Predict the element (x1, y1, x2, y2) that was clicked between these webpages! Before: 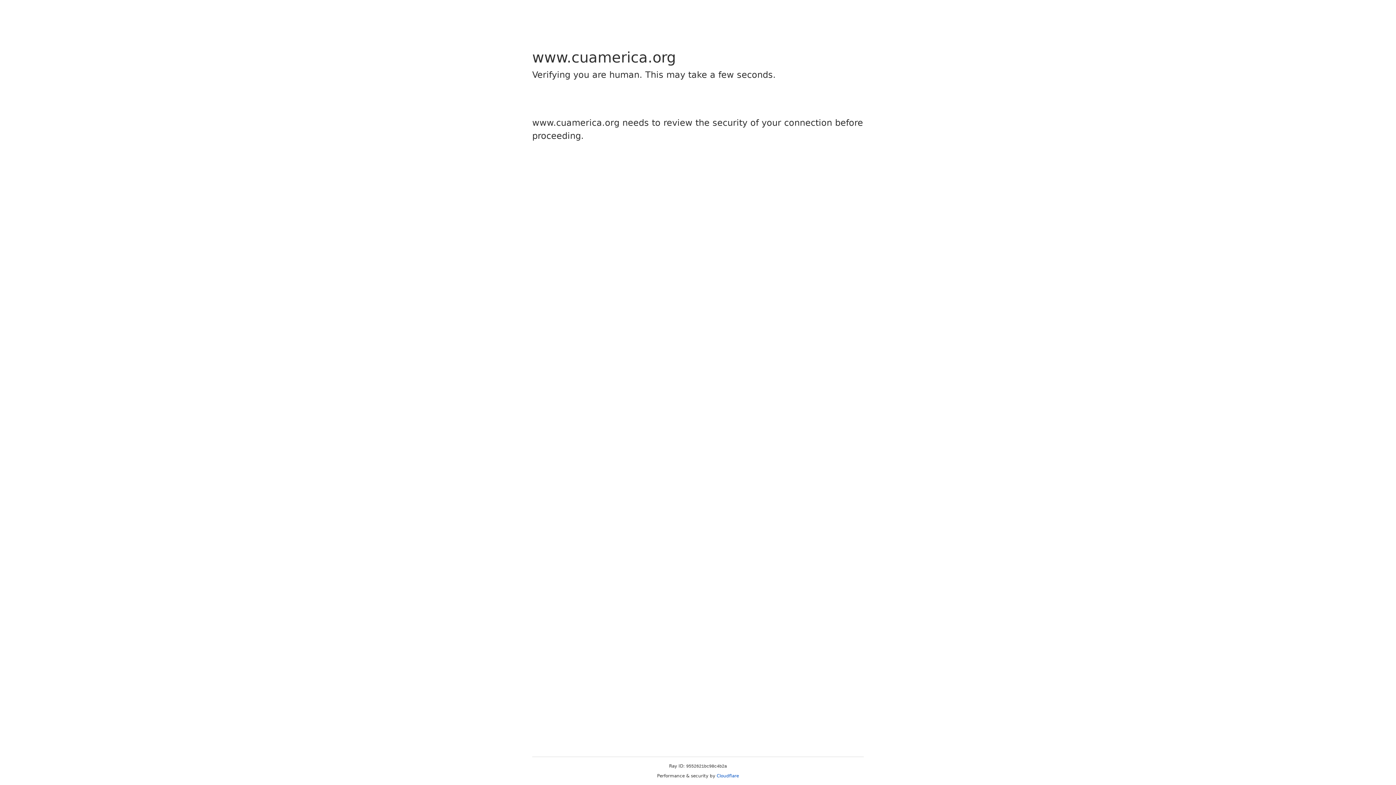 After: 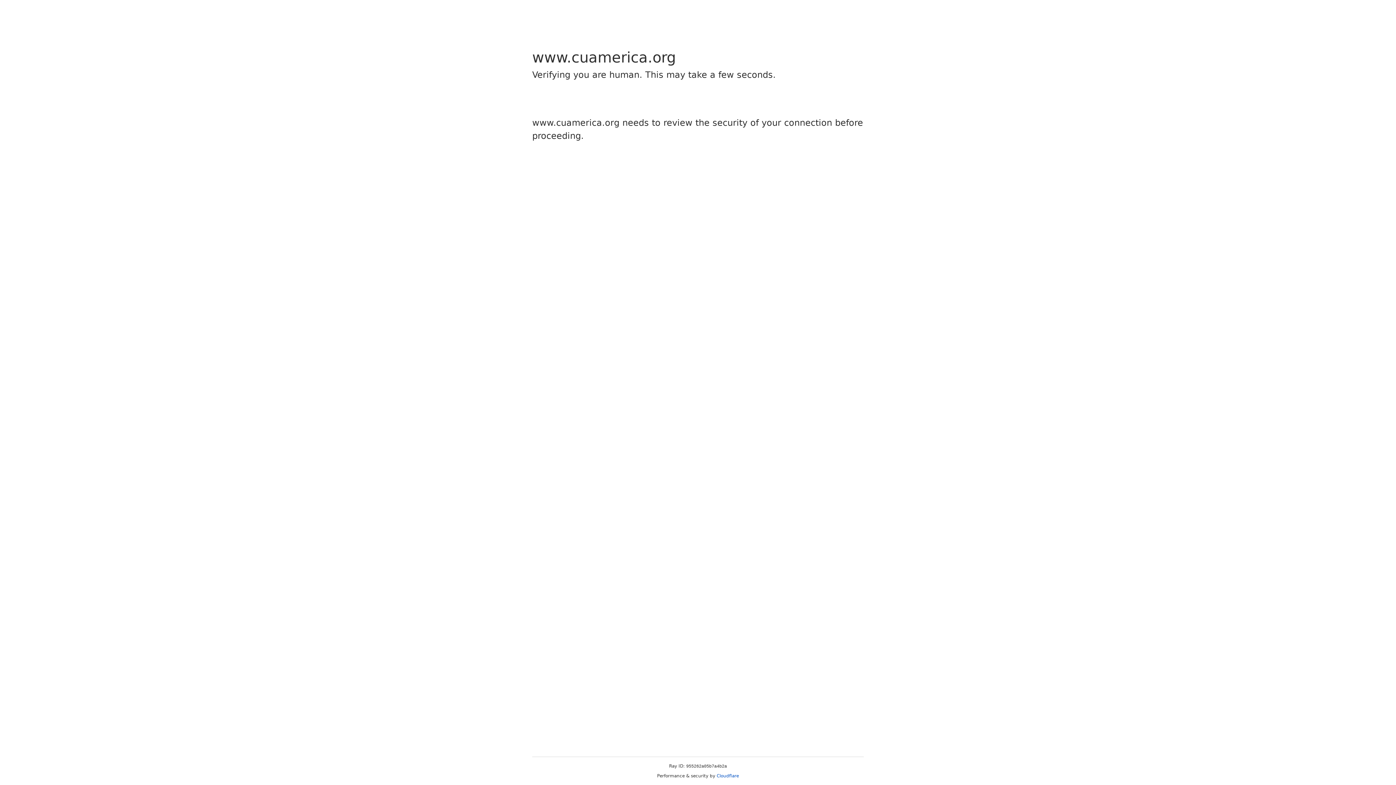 Action: label: Cloudflare bbox: (716, 773, 739, 778)